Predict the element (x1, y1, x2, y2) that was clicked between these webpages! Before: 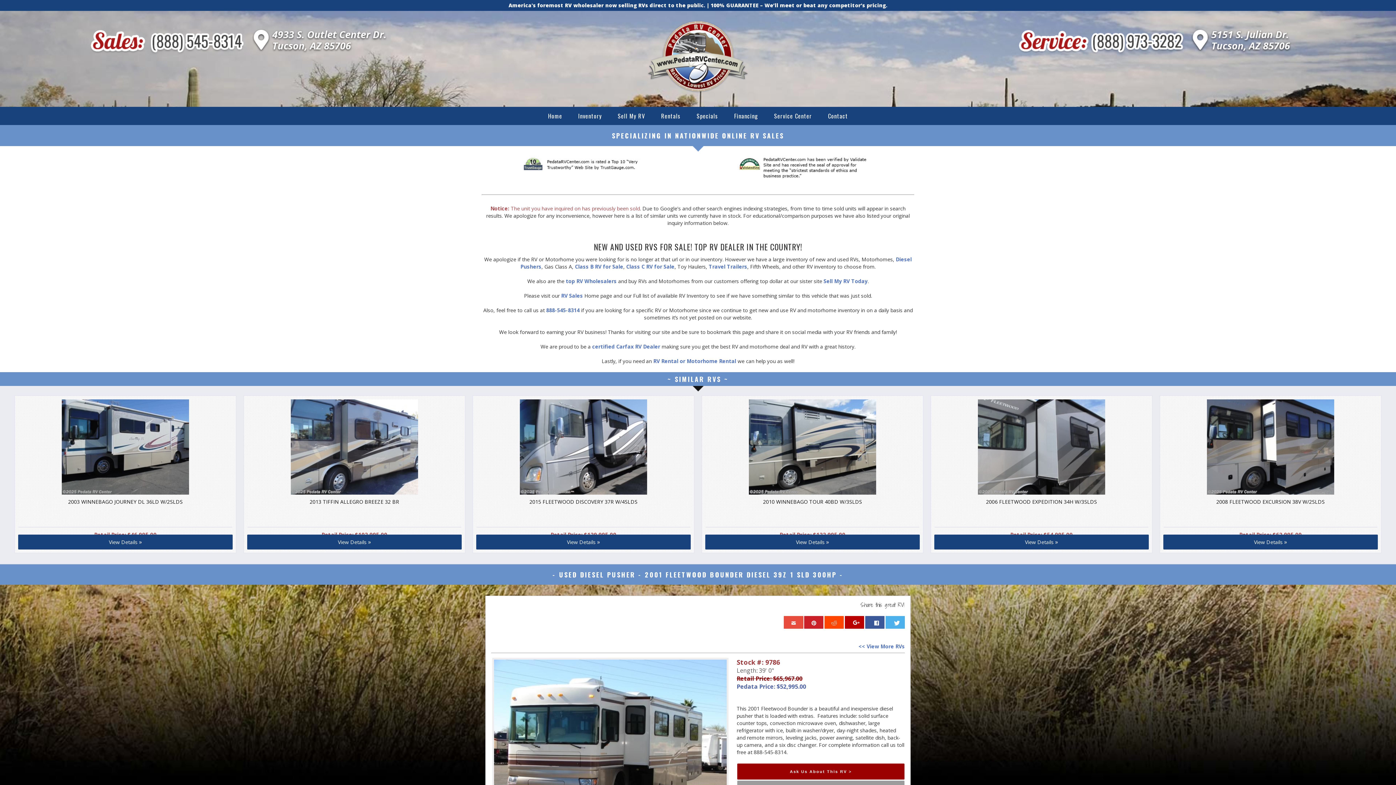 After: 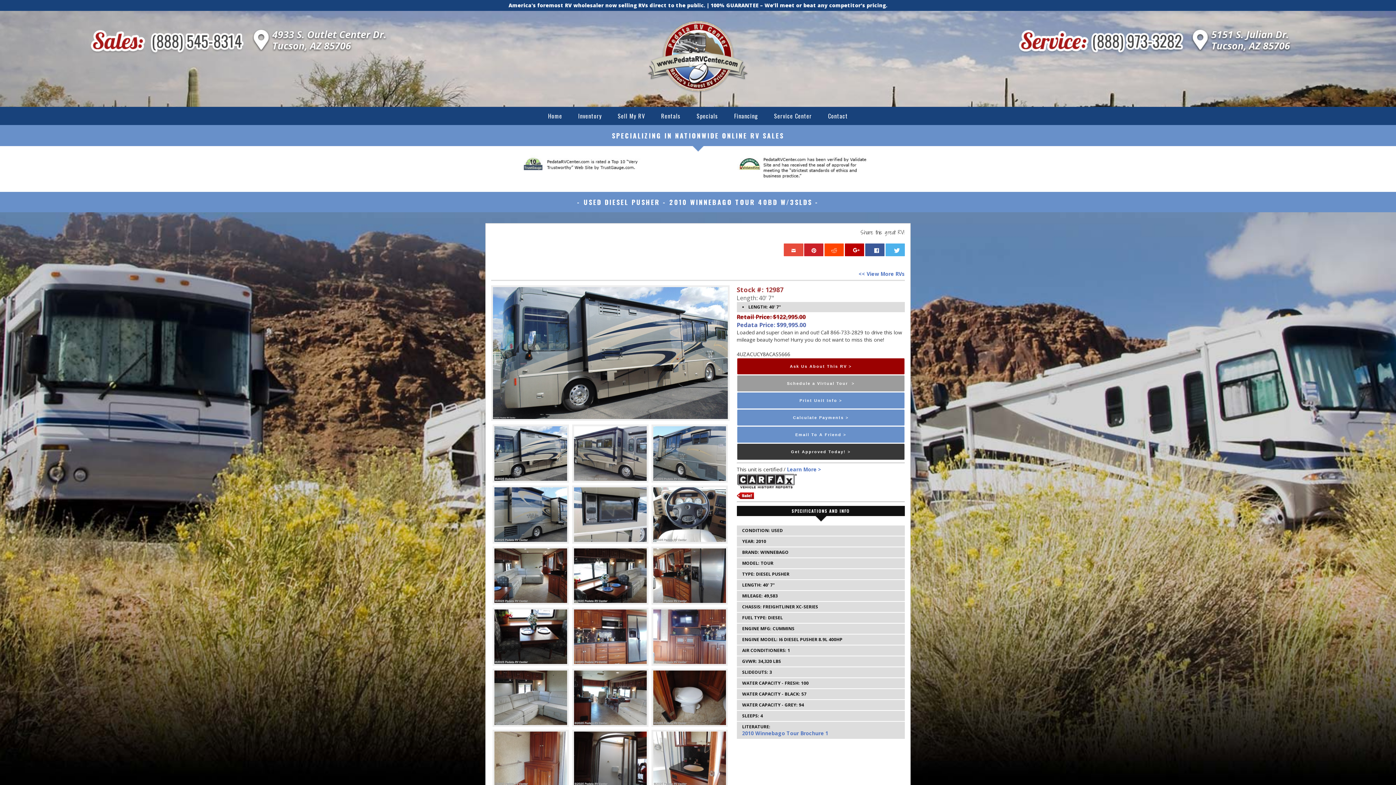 Action: label: View Details » bbox: (705, 535, 919, 549)